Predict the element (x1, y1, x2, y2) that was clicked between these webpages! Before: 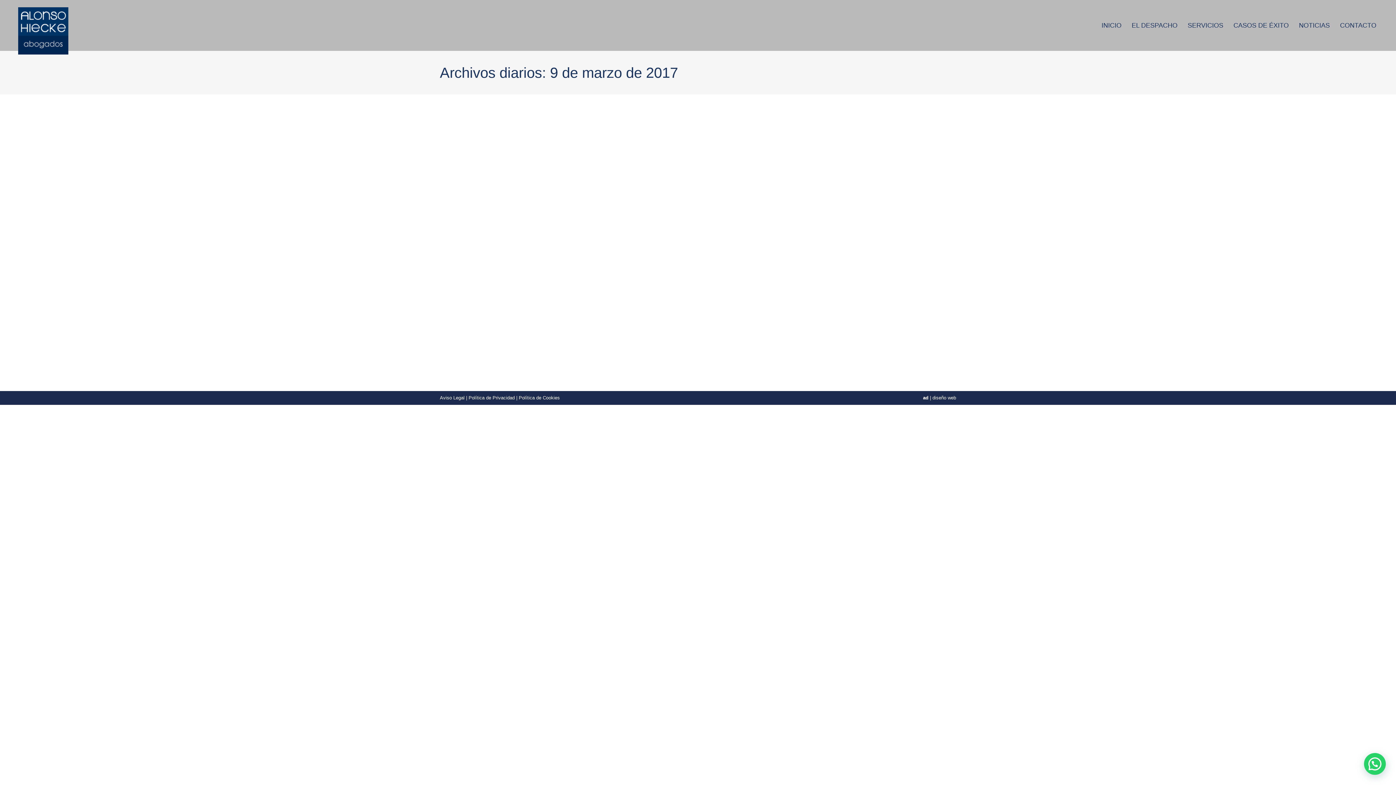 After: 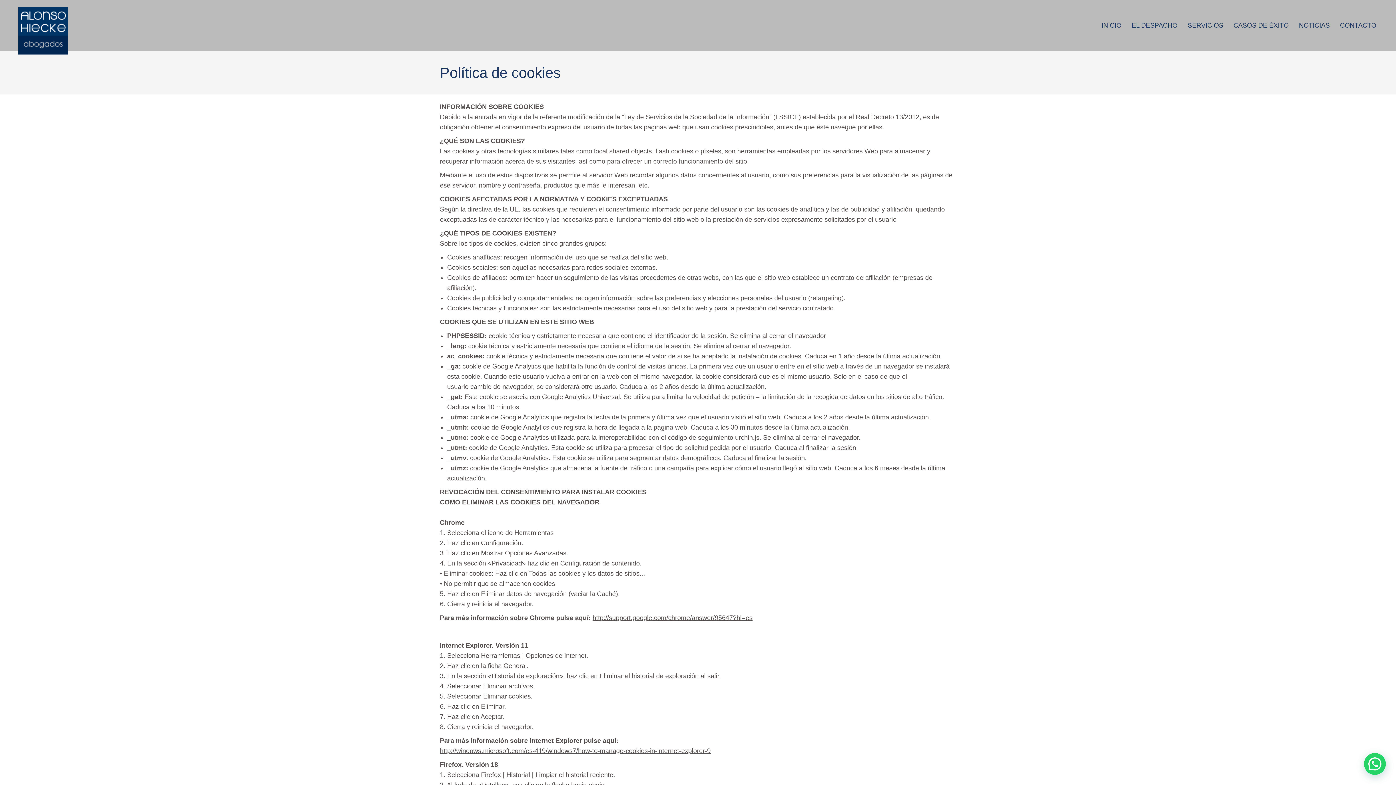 Action: label: Política de Cookies bbox: (518, 395, 560, 400)